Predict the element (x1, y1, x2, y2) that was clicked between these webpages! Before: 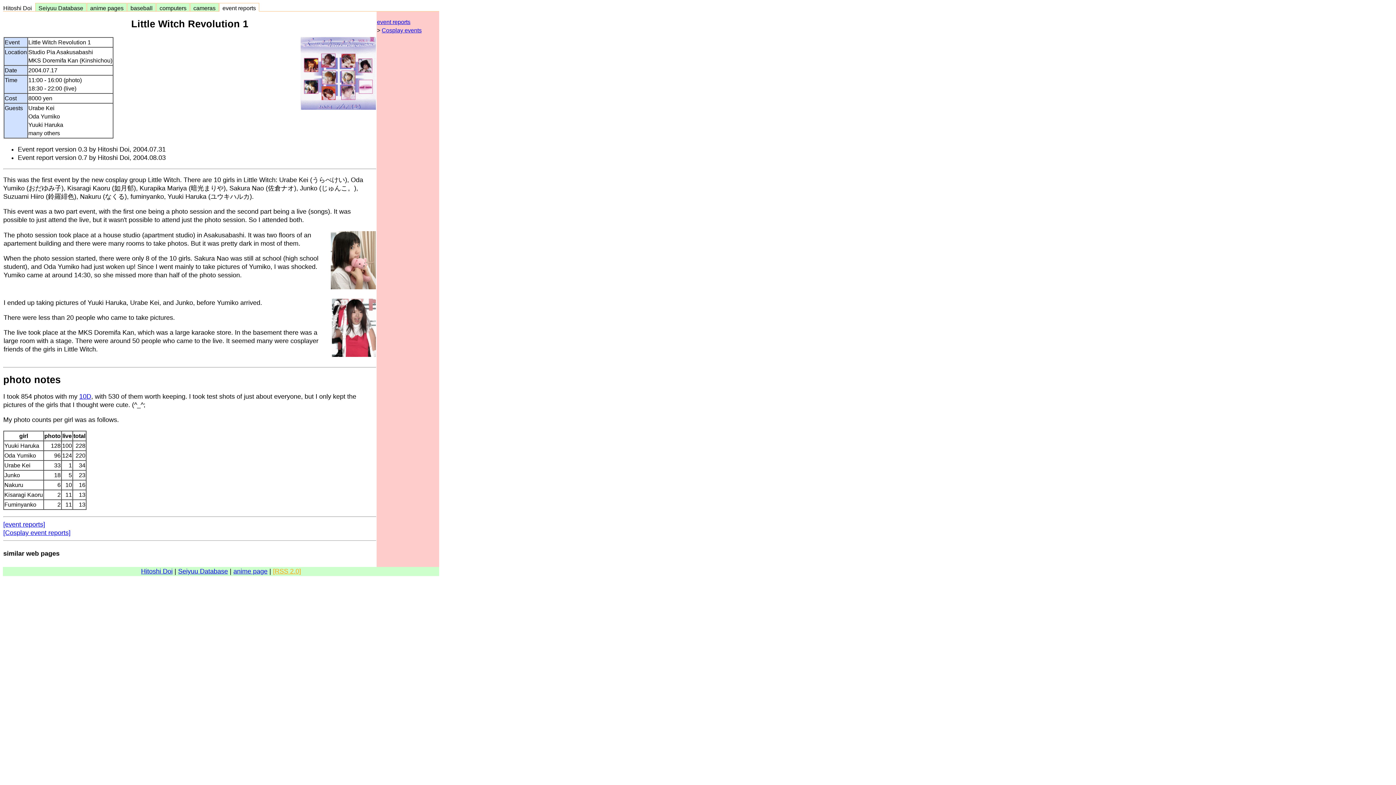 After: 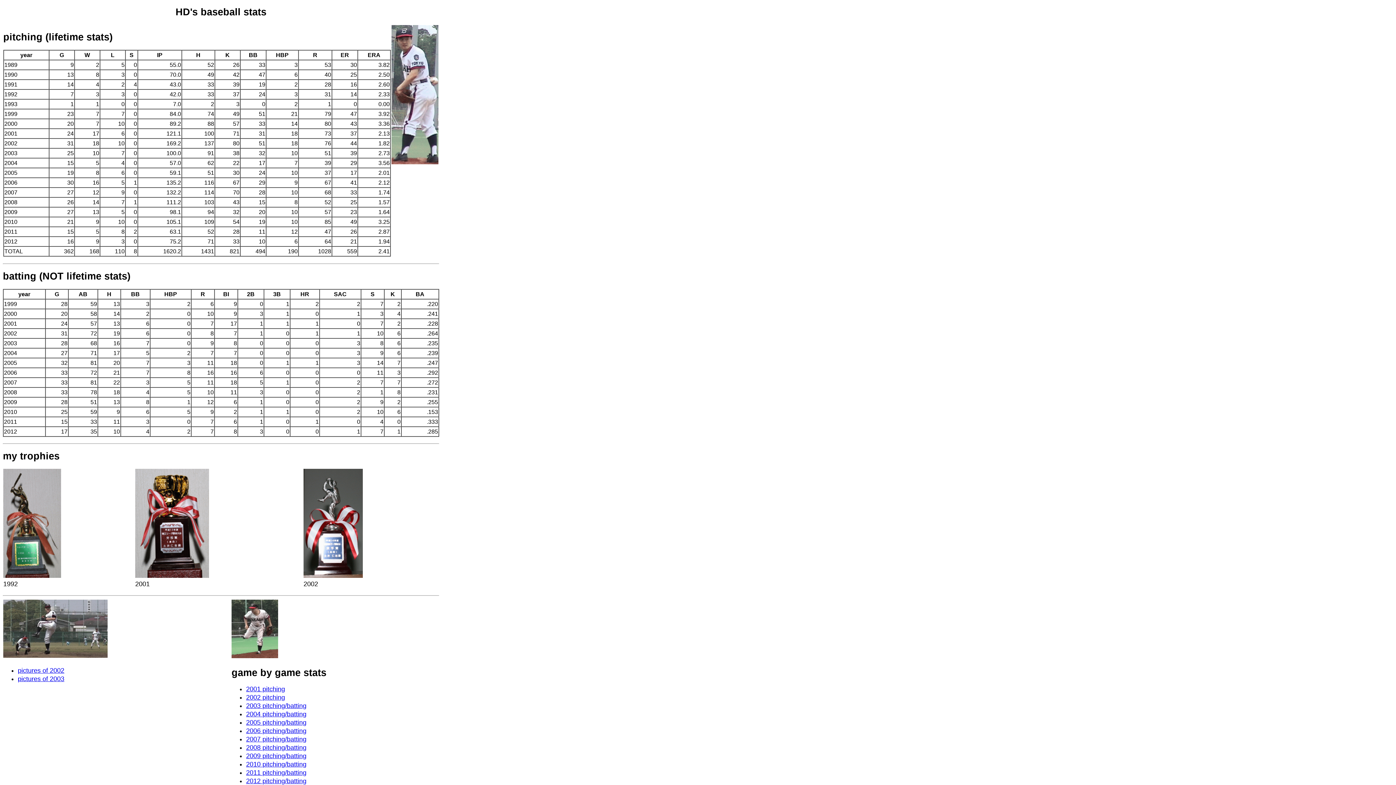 Action: label:   baseball   bbox: (127, 4, 155, 12)